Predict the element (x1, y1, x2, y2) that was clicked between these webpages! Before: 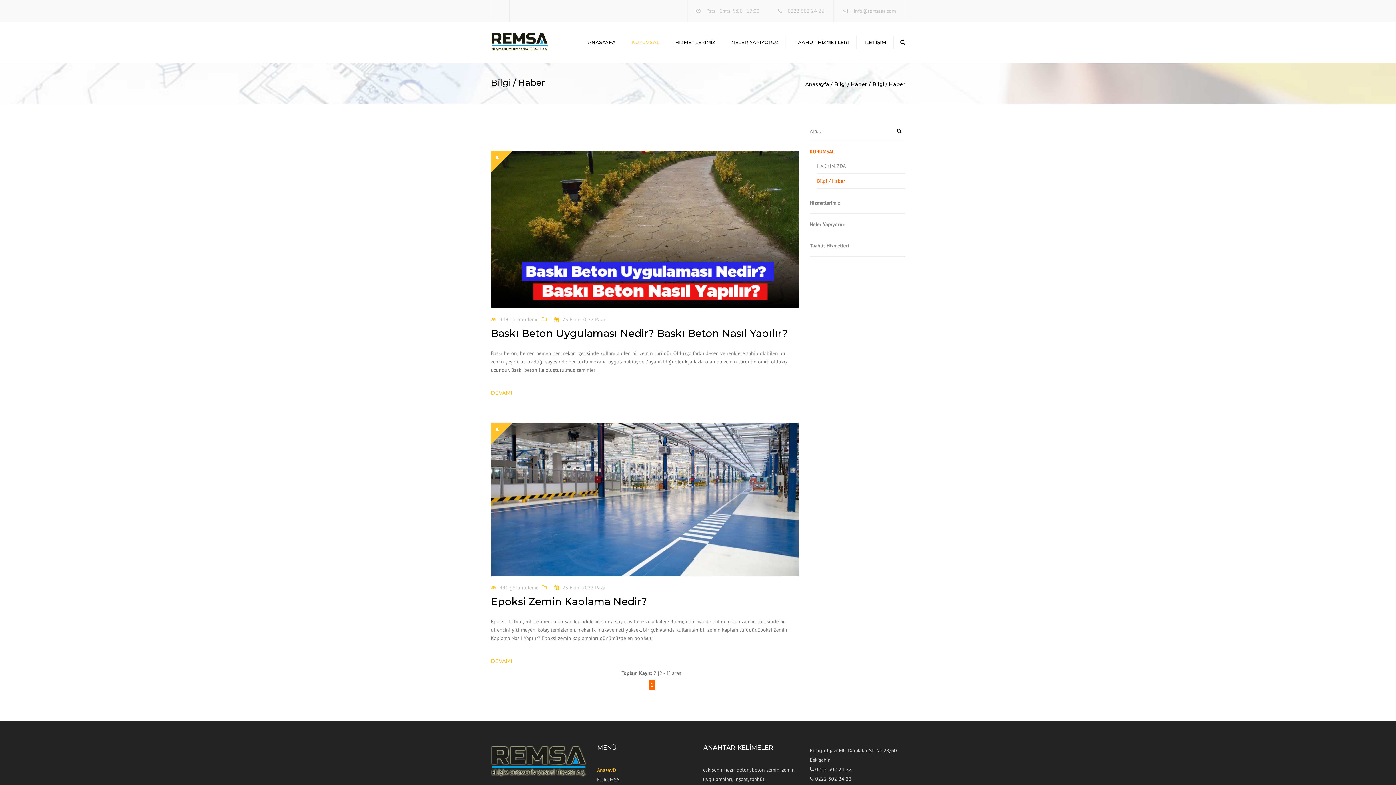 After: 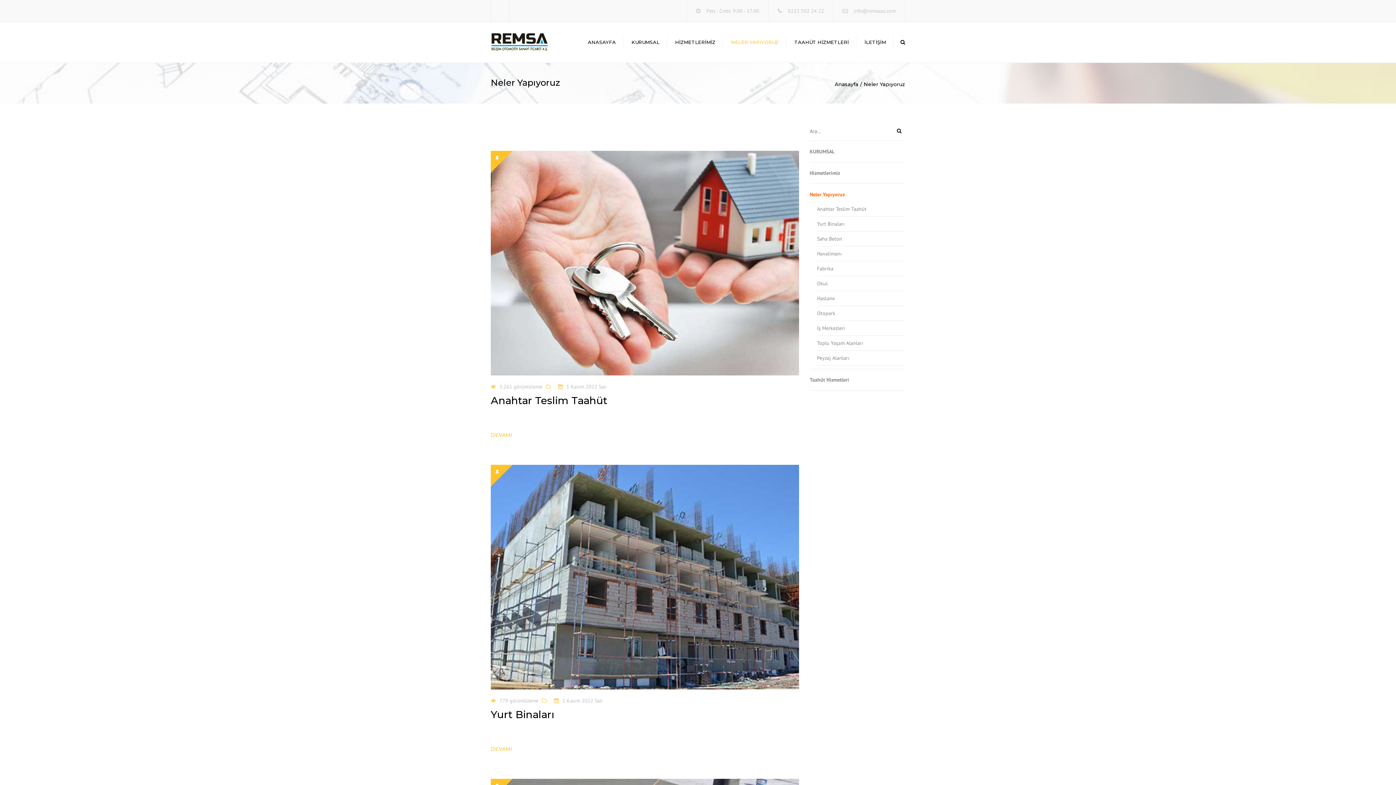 Action: bbox: (810, 216, 844, 231) label: Neler Yapıyoruz